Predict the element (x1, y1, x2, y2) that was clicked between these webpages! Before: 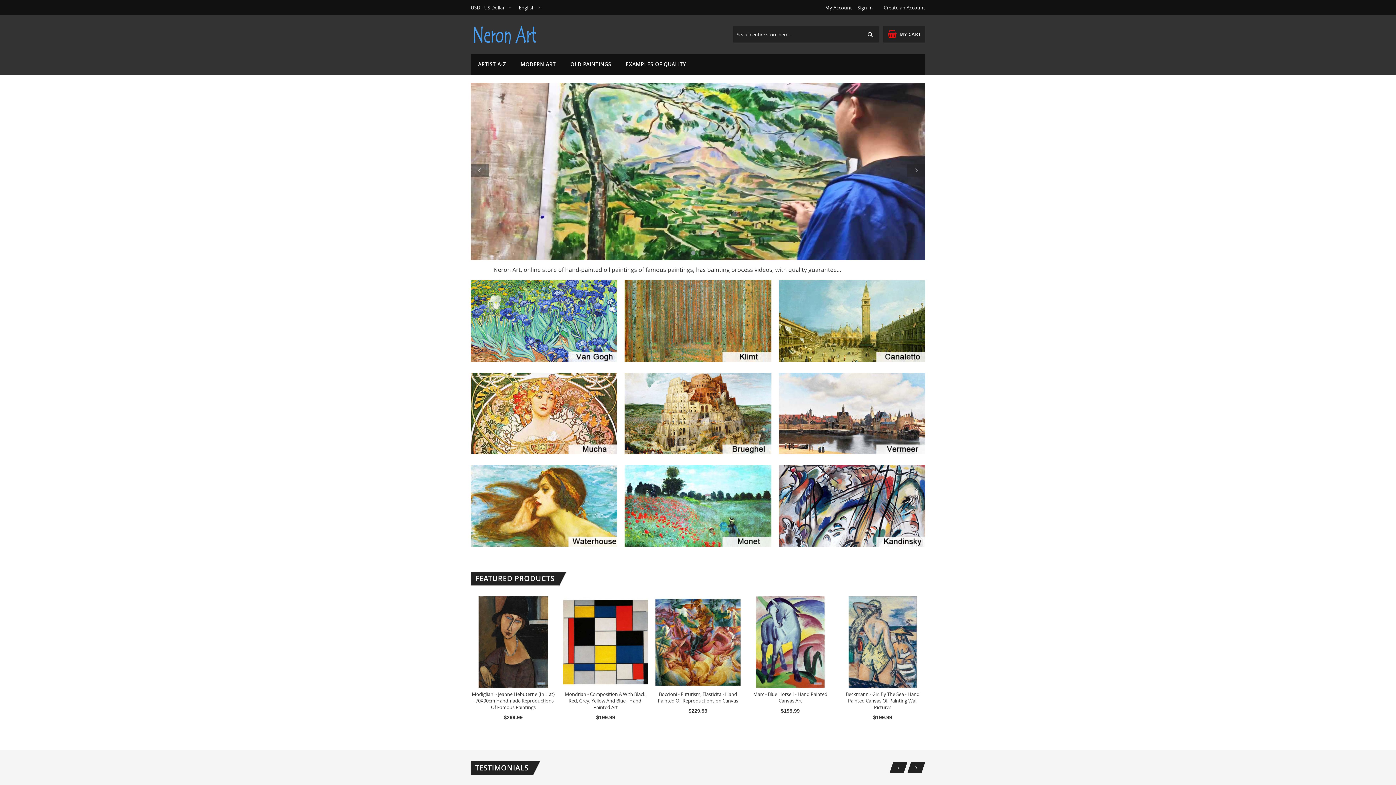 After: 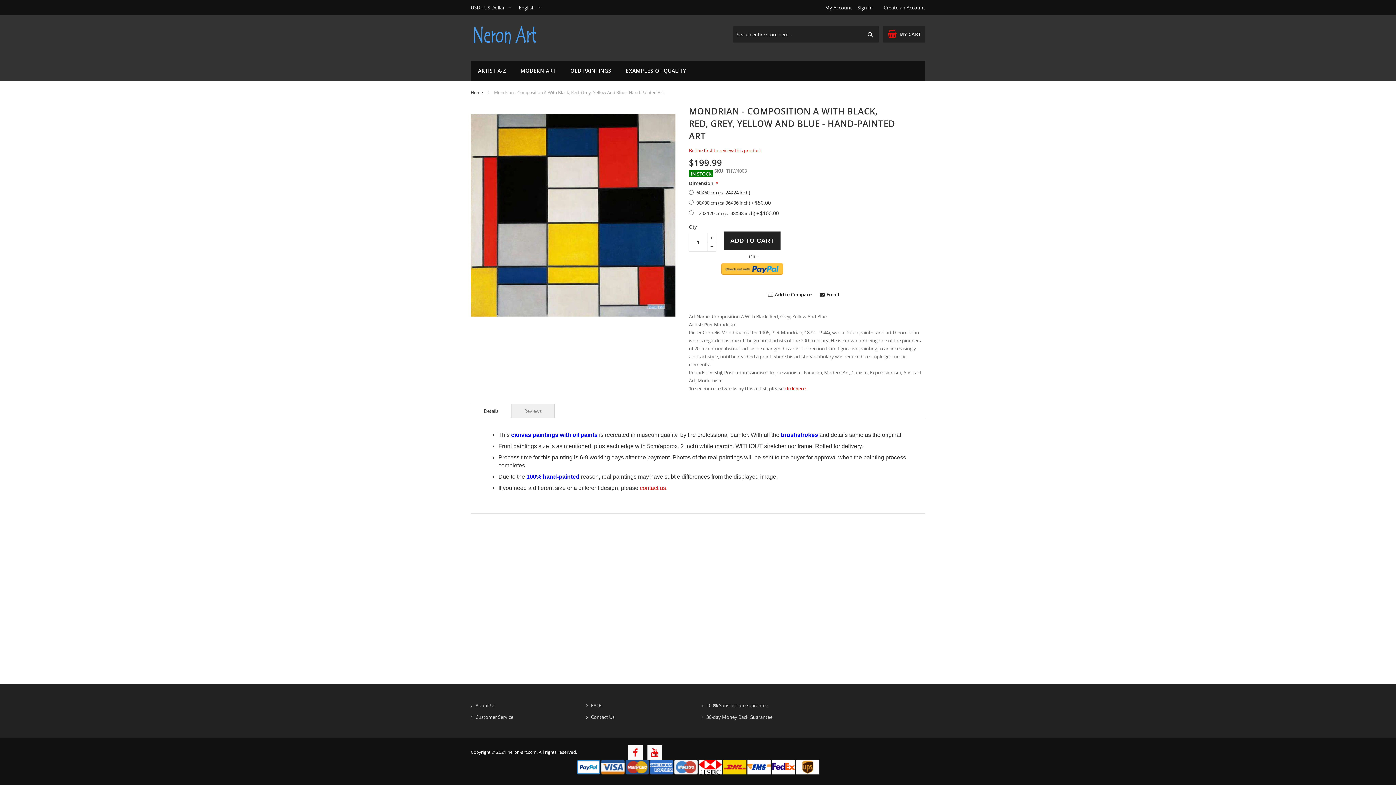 Action: bbox: (564, 691, 646, 710) label: Mondrian - Composition A With Black, Red, Grey, Yellow And Blue - Hand-Painted Art